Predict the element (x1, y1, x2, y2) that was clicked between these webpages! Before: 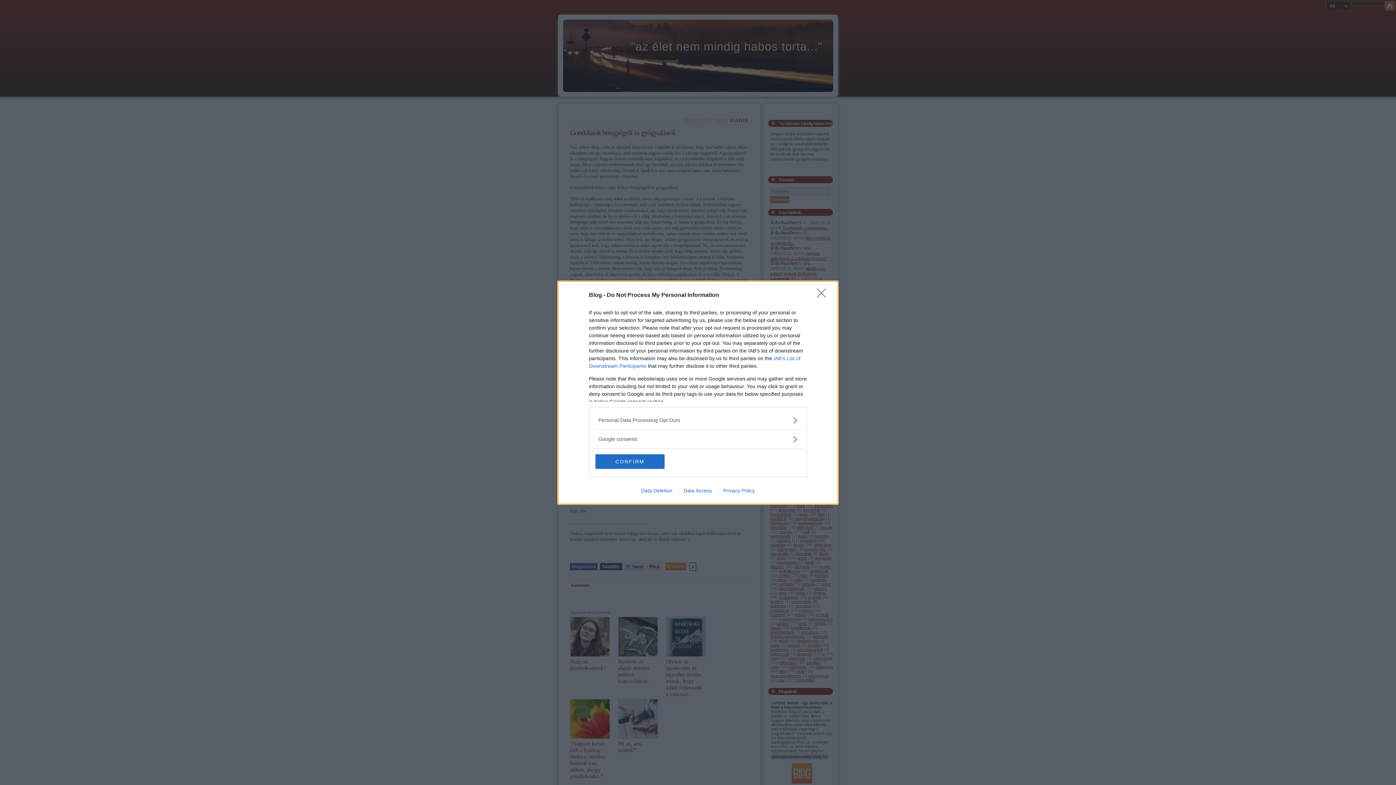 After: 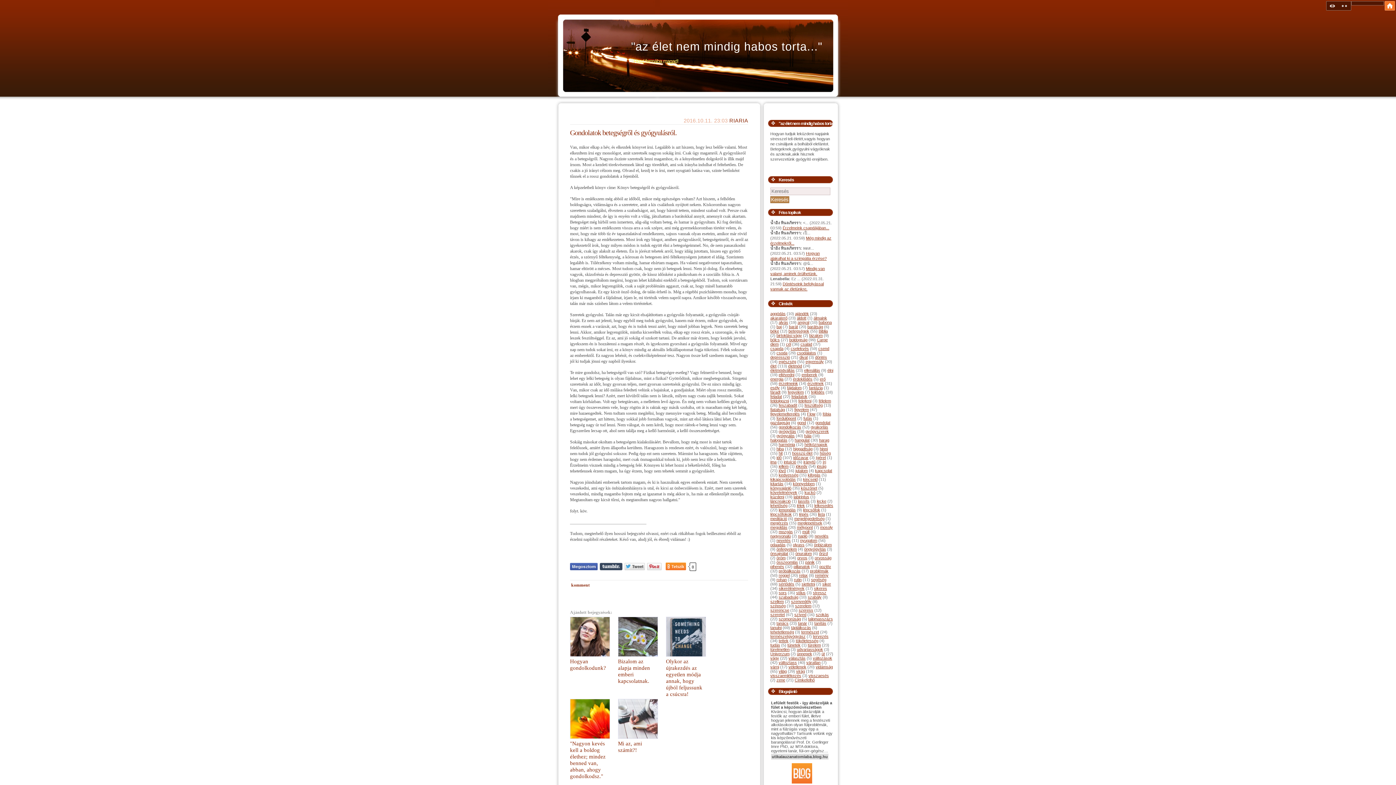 Action: bbox: (595, 454, 664, 468) label: CONFIRM